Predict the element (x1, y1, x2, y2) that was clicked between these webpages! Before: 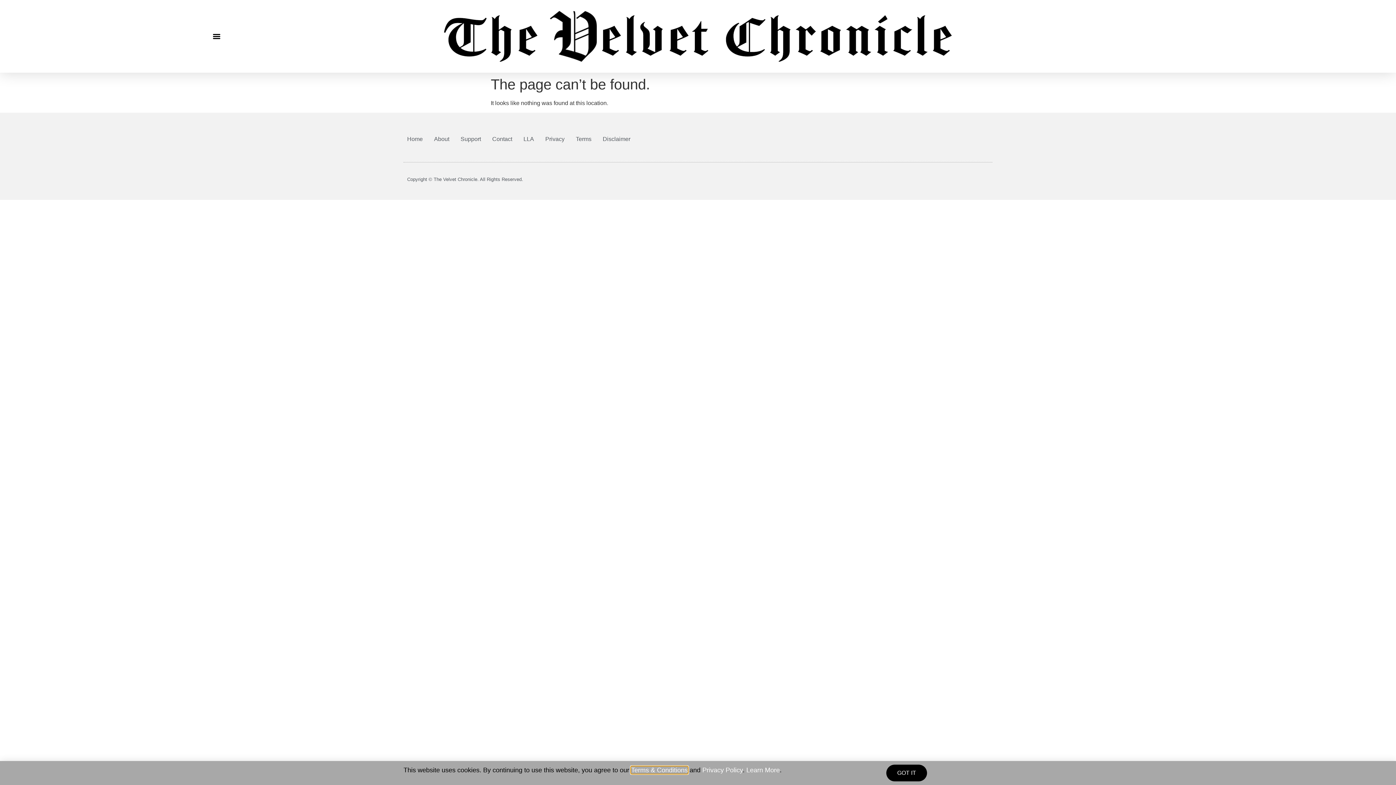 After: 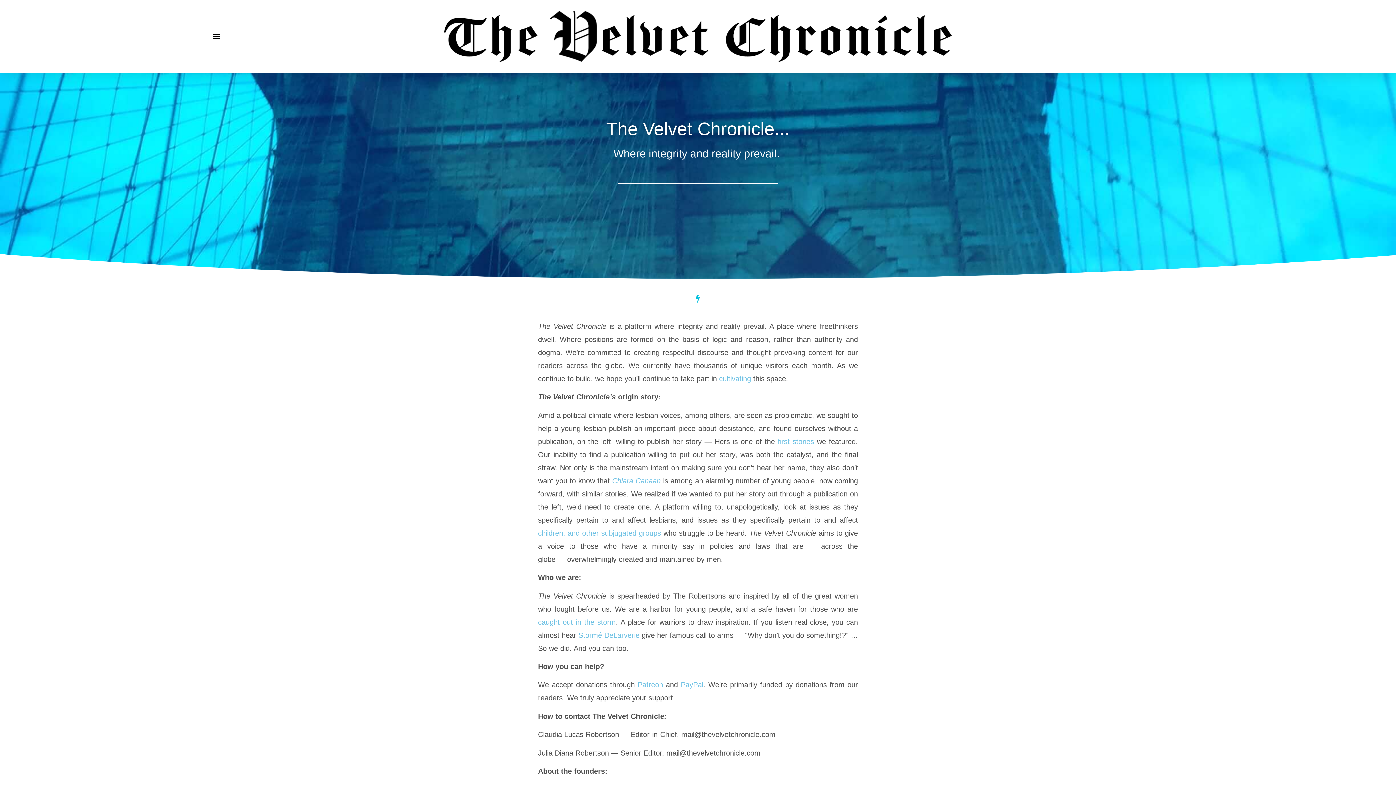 Action: label: About bbox: (434, 130, 449, 147)